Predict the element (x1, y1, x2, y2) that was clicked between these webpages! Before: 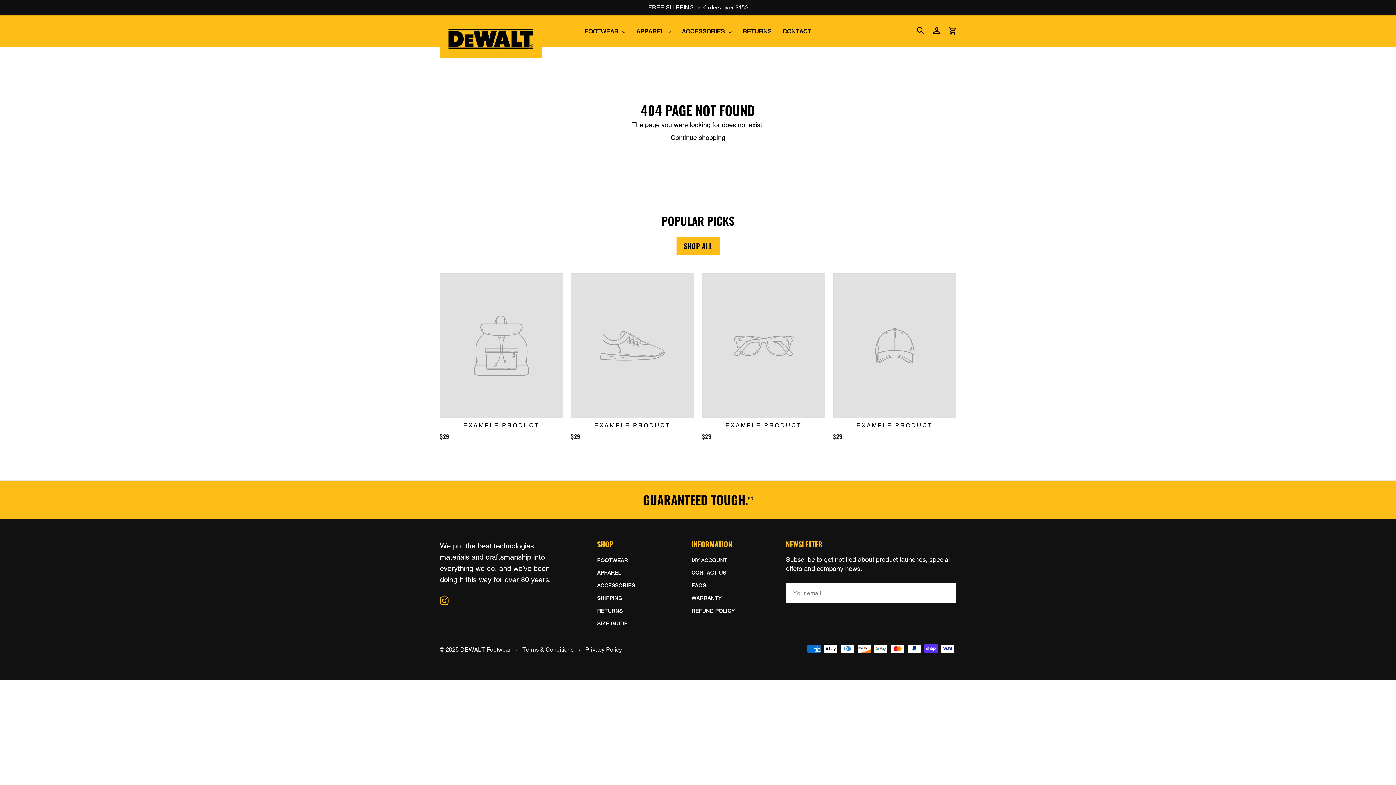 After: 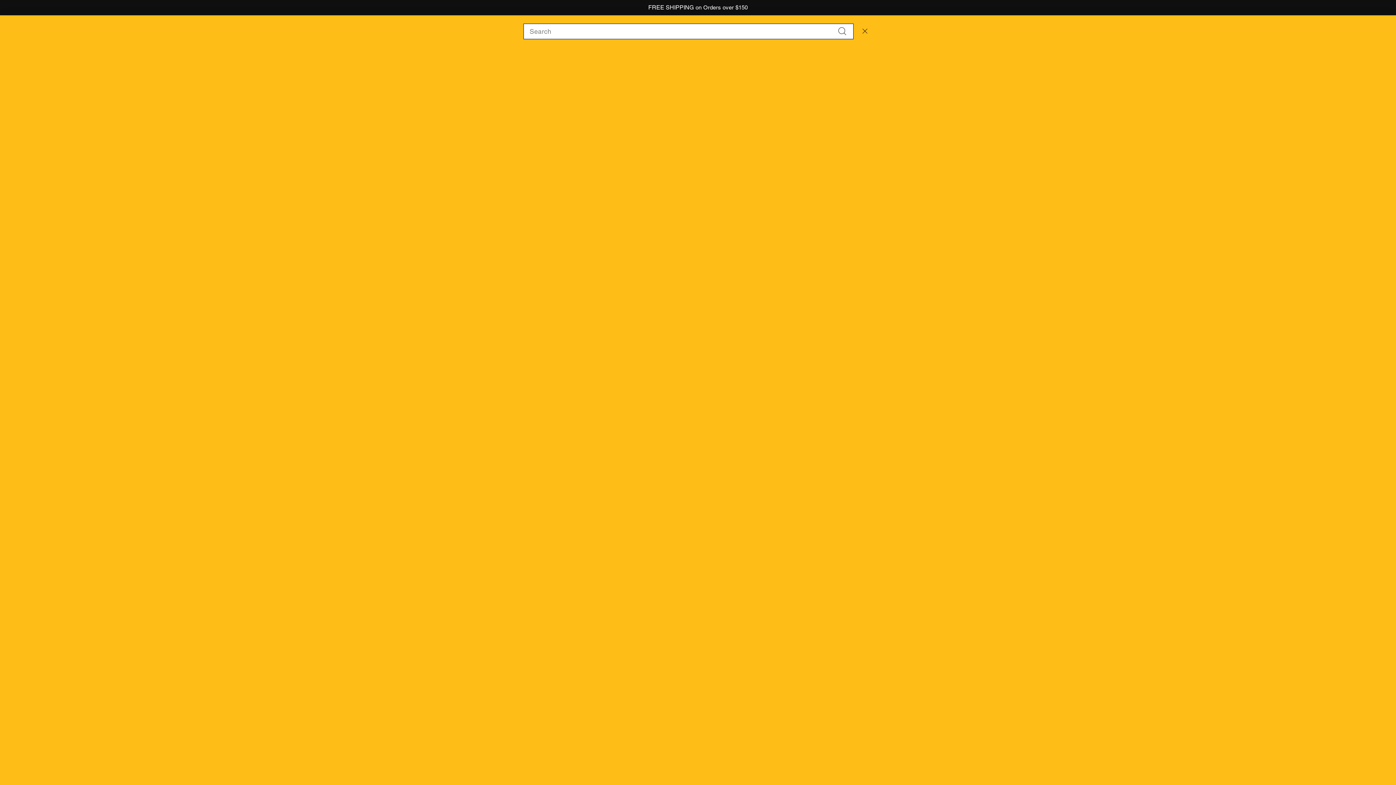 Action: bbox: (912, 24, 928, 39) label: SEARCH